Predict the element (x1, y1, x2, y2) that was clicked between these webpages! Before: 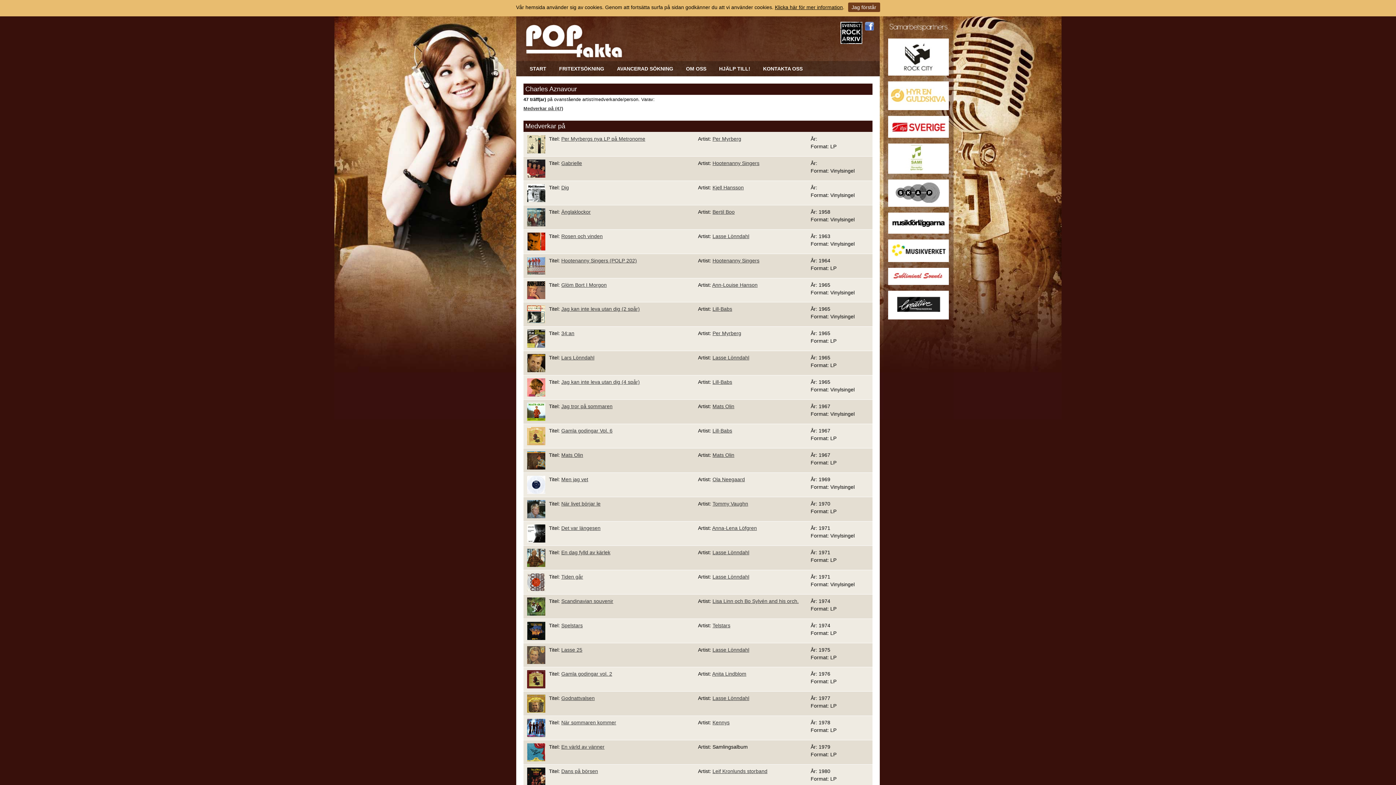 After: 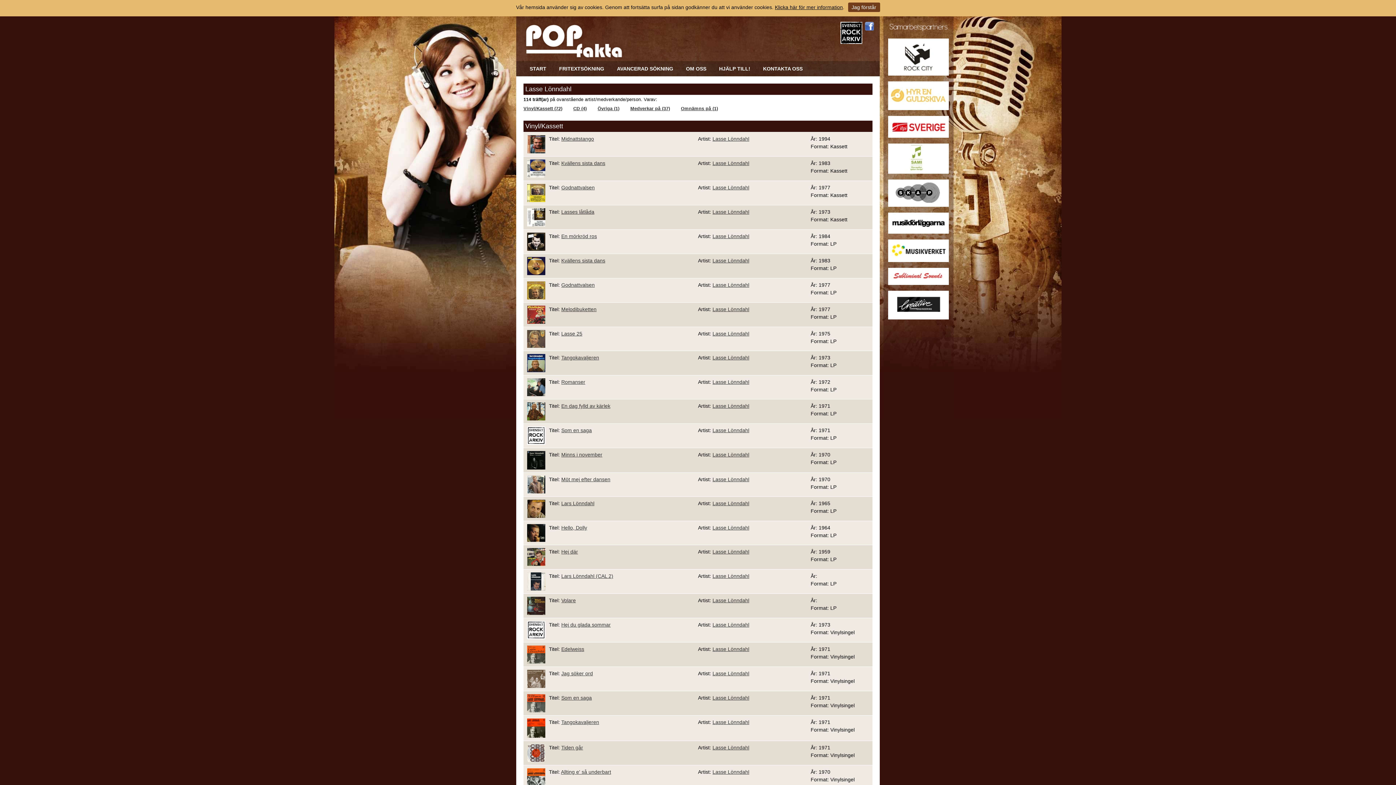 Action: bbox: (712, 354, 749, 360) label: Lasse Lönndahl